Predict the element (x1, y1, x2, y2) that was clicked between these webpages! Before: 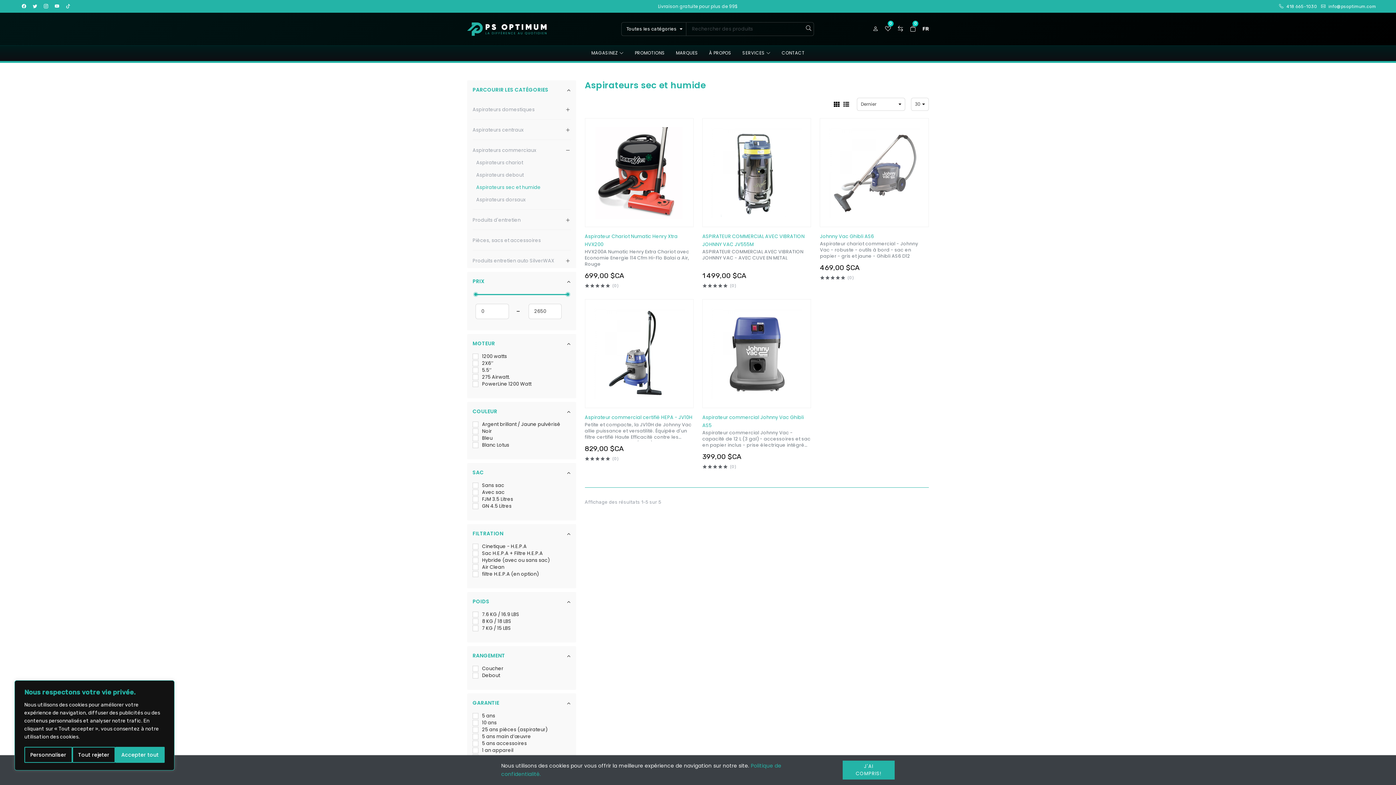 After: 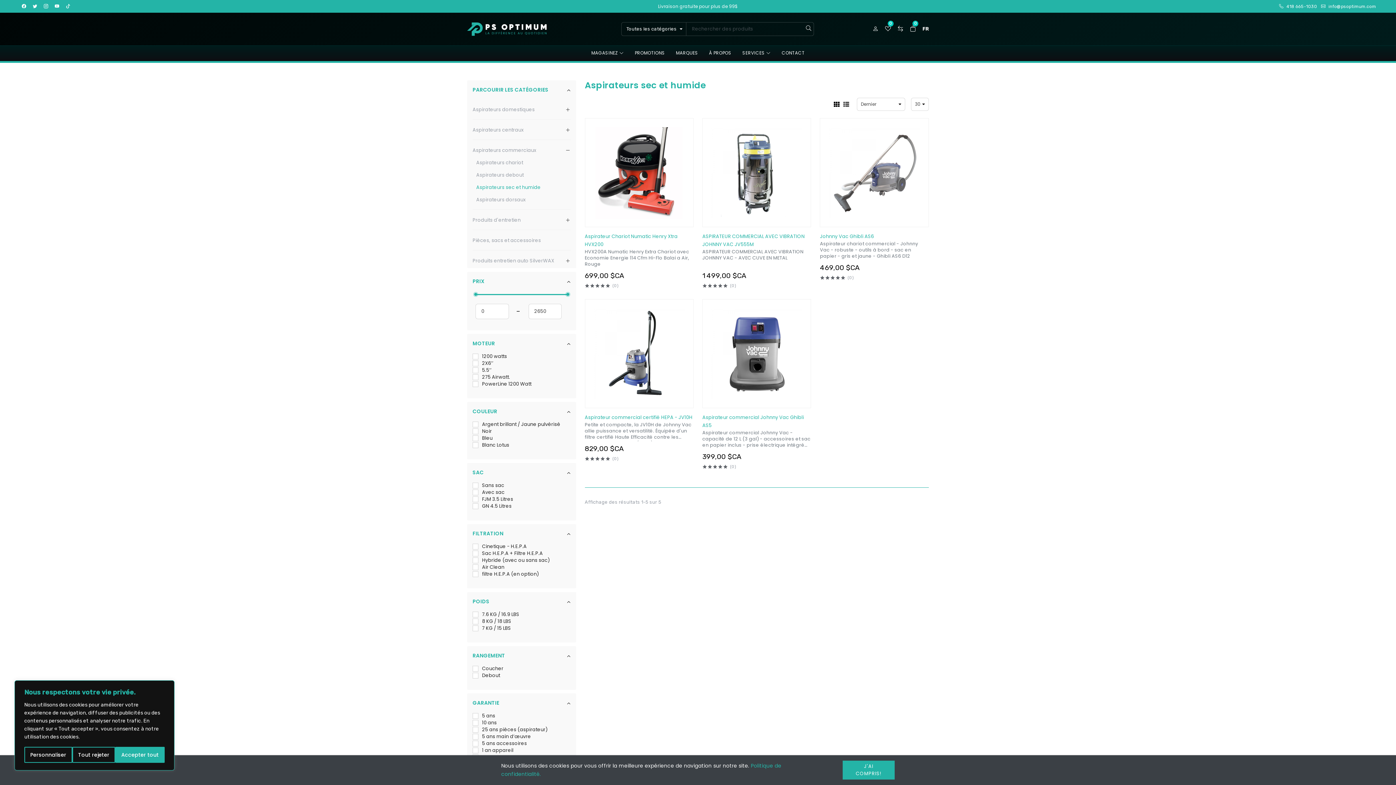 Action: bbox: (476, 183, 540, 191) label: Aspirateurs sec et humide